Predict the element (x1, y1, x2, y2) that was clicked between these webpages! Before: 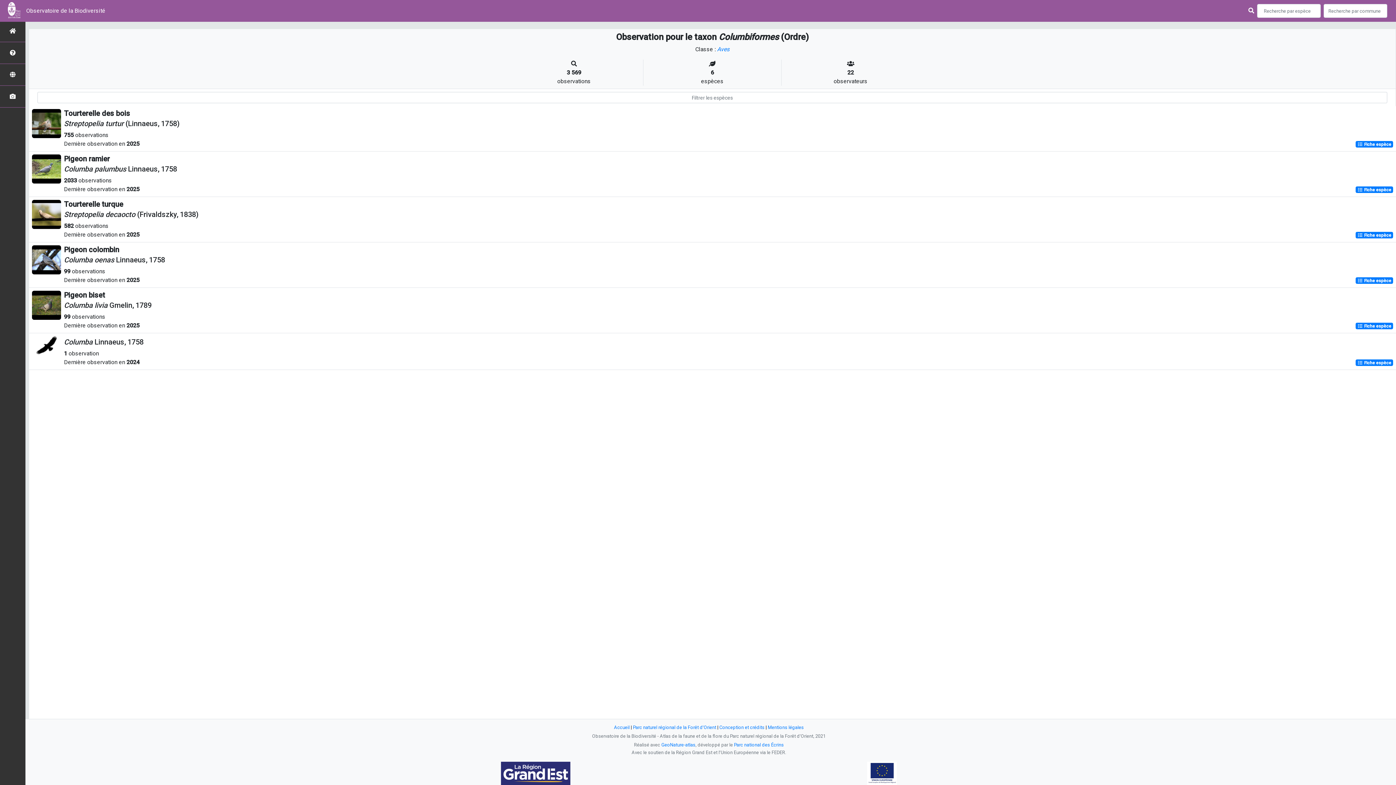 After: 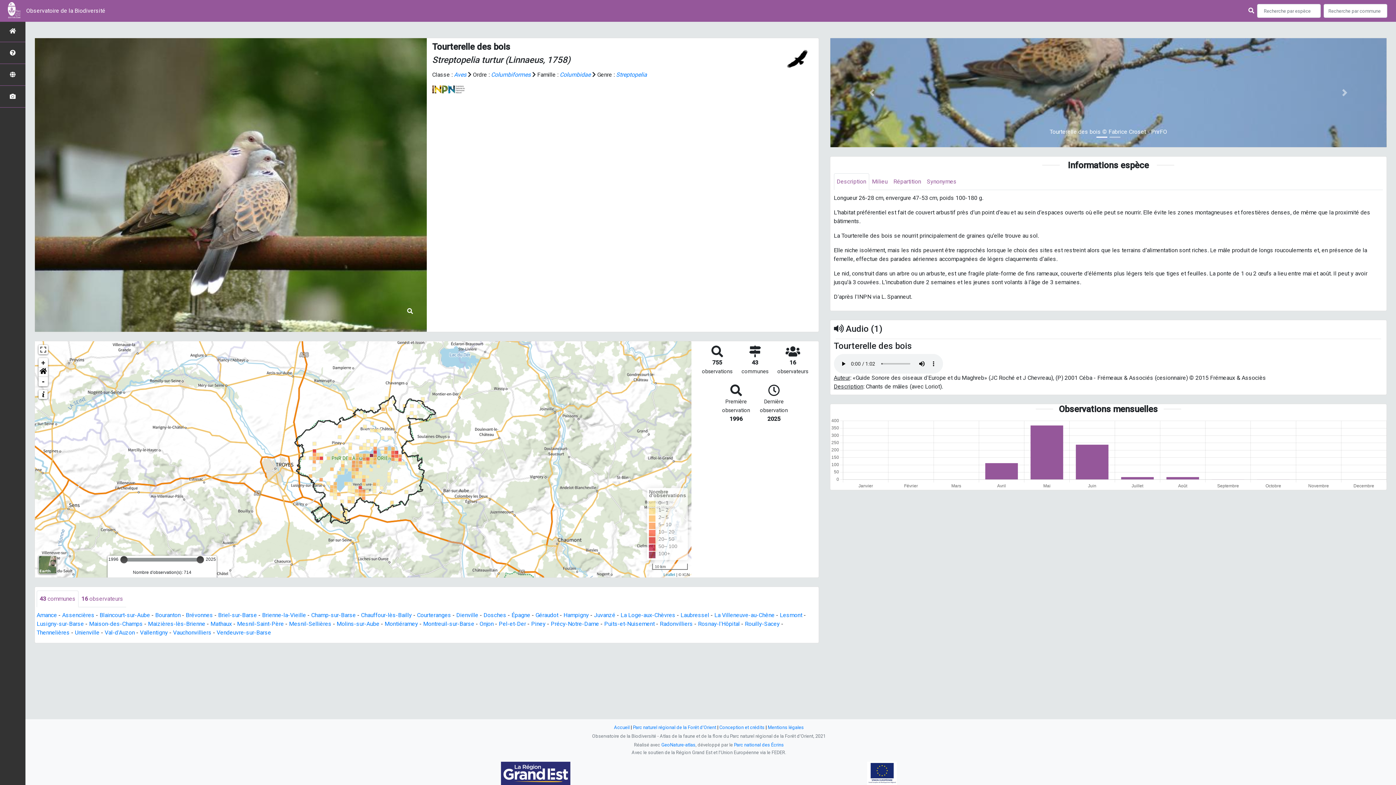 Action: label:  Fiche espèce bbox: (1356, 140, 1393, 147)